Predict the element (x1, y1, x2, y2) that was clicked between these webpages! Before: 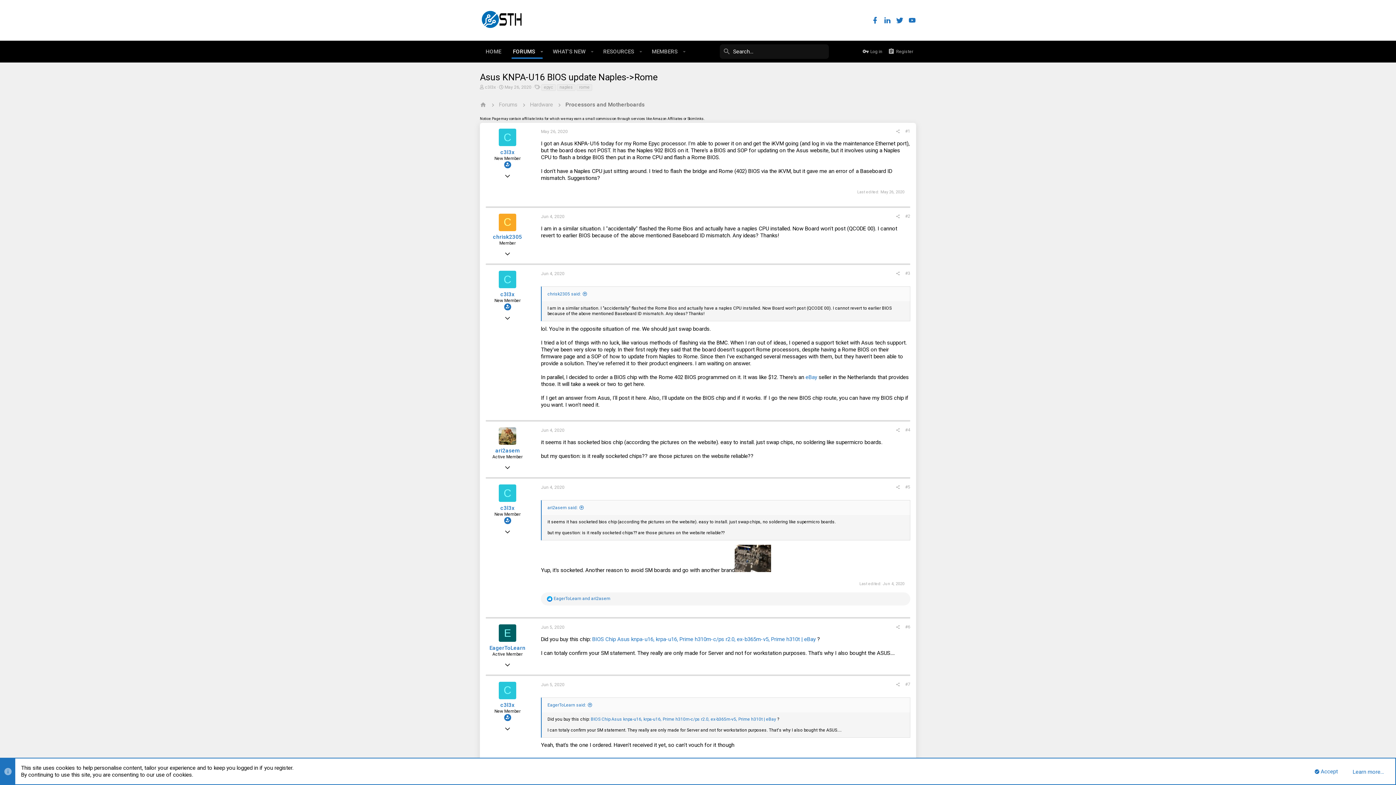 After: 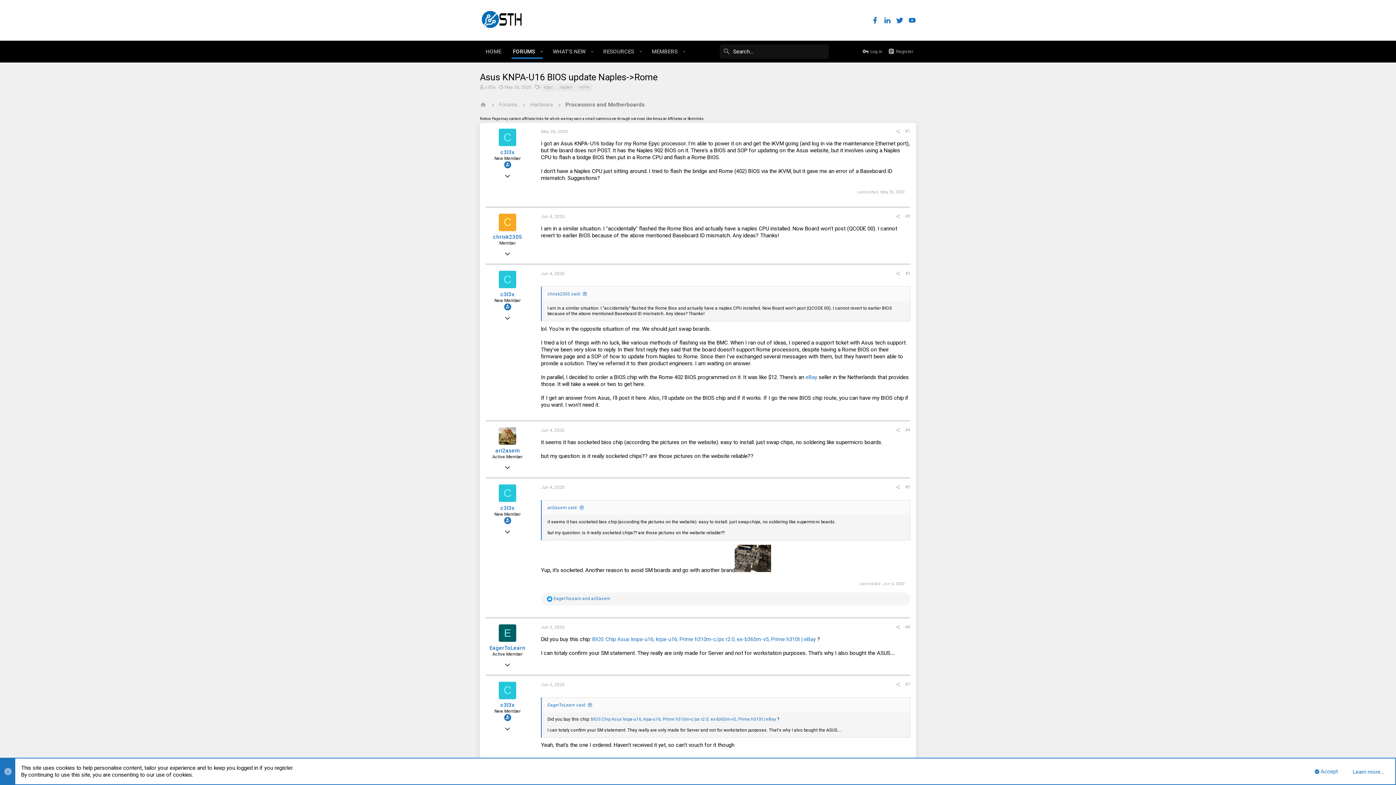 Action: bbox: (504, 84, 531, 89) label: May 26, 2020